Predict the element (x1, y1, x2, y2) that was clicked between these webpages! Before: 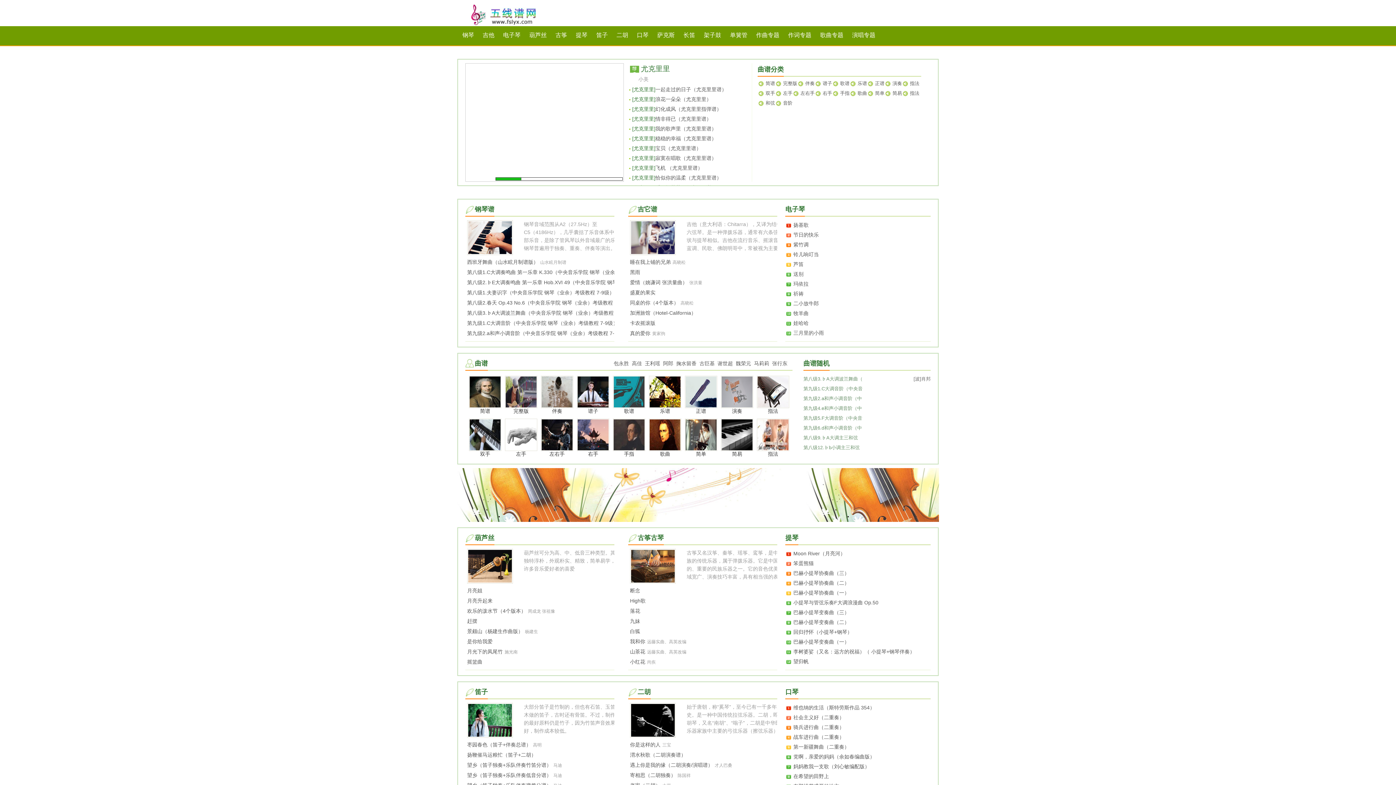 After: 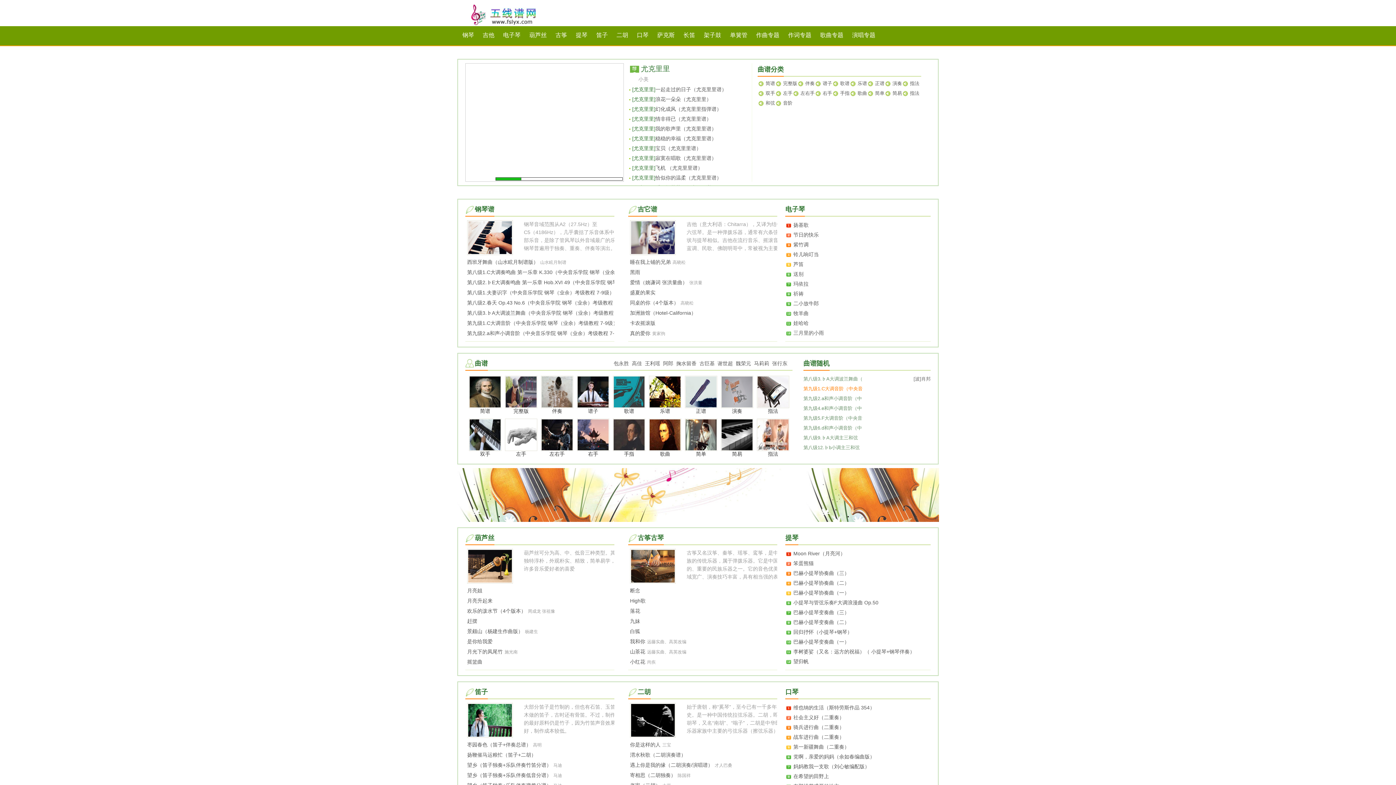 Action: bbox: (803, 386, 862, 391) label: 第九级1.C大调音阶（中央音